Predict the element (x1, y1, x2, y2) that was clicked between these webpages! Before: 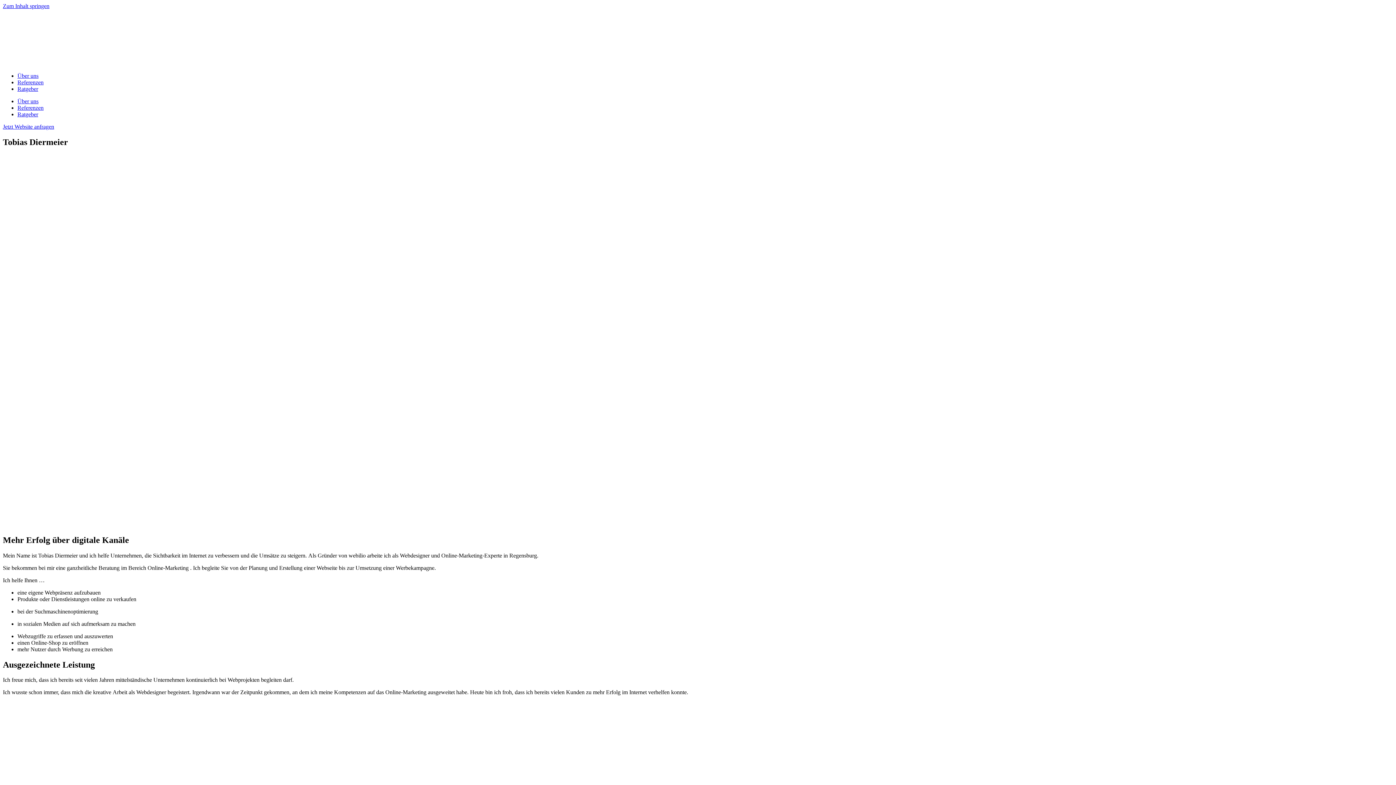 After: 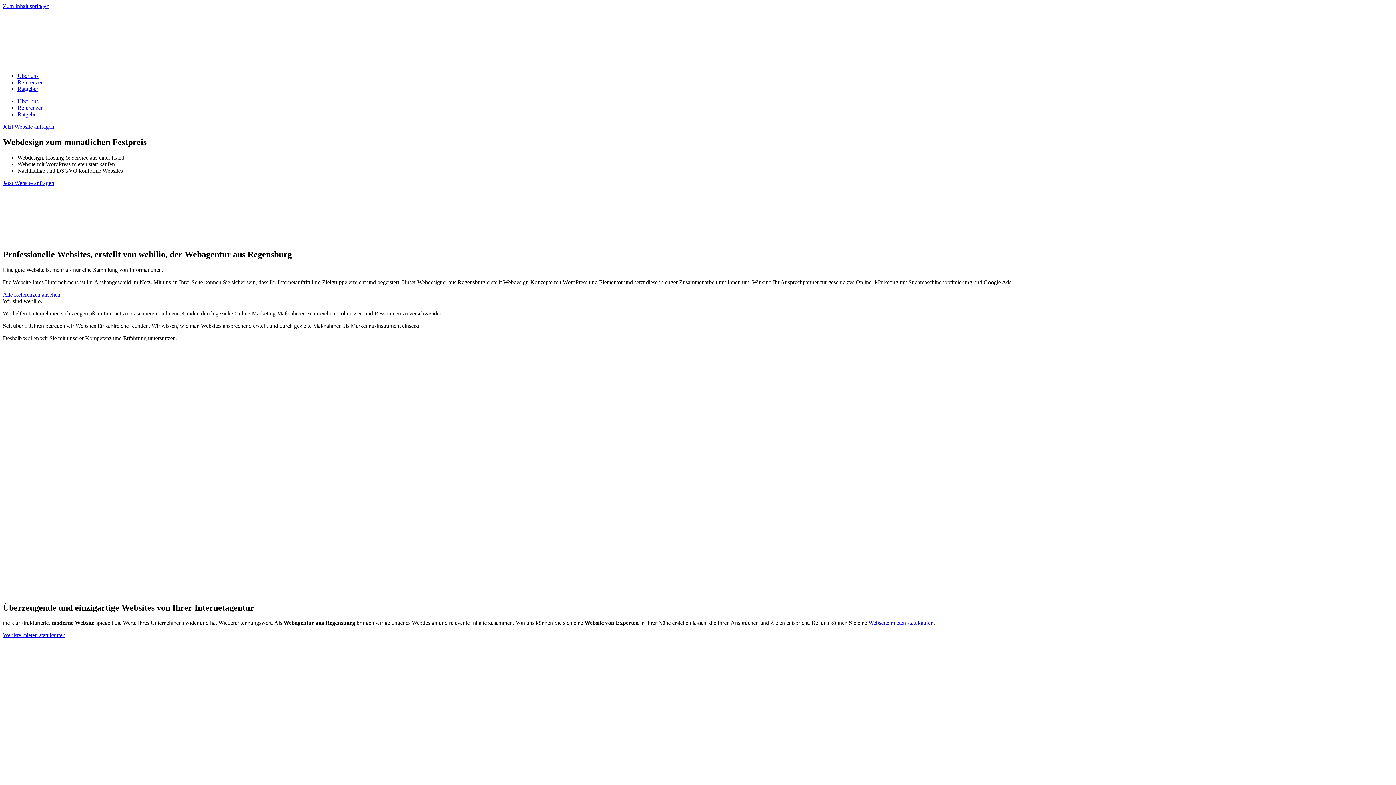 Action: bbox: (2, 60, 262, 66)